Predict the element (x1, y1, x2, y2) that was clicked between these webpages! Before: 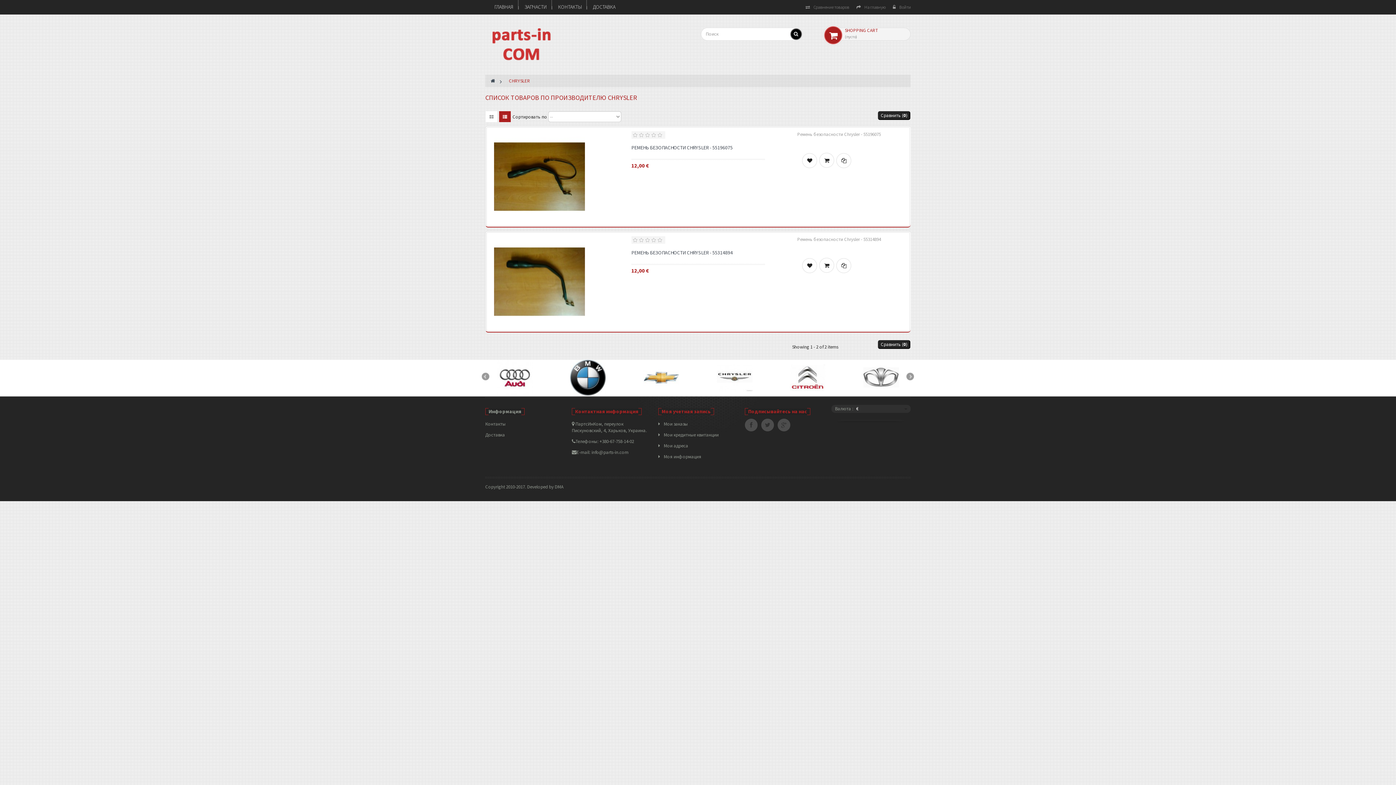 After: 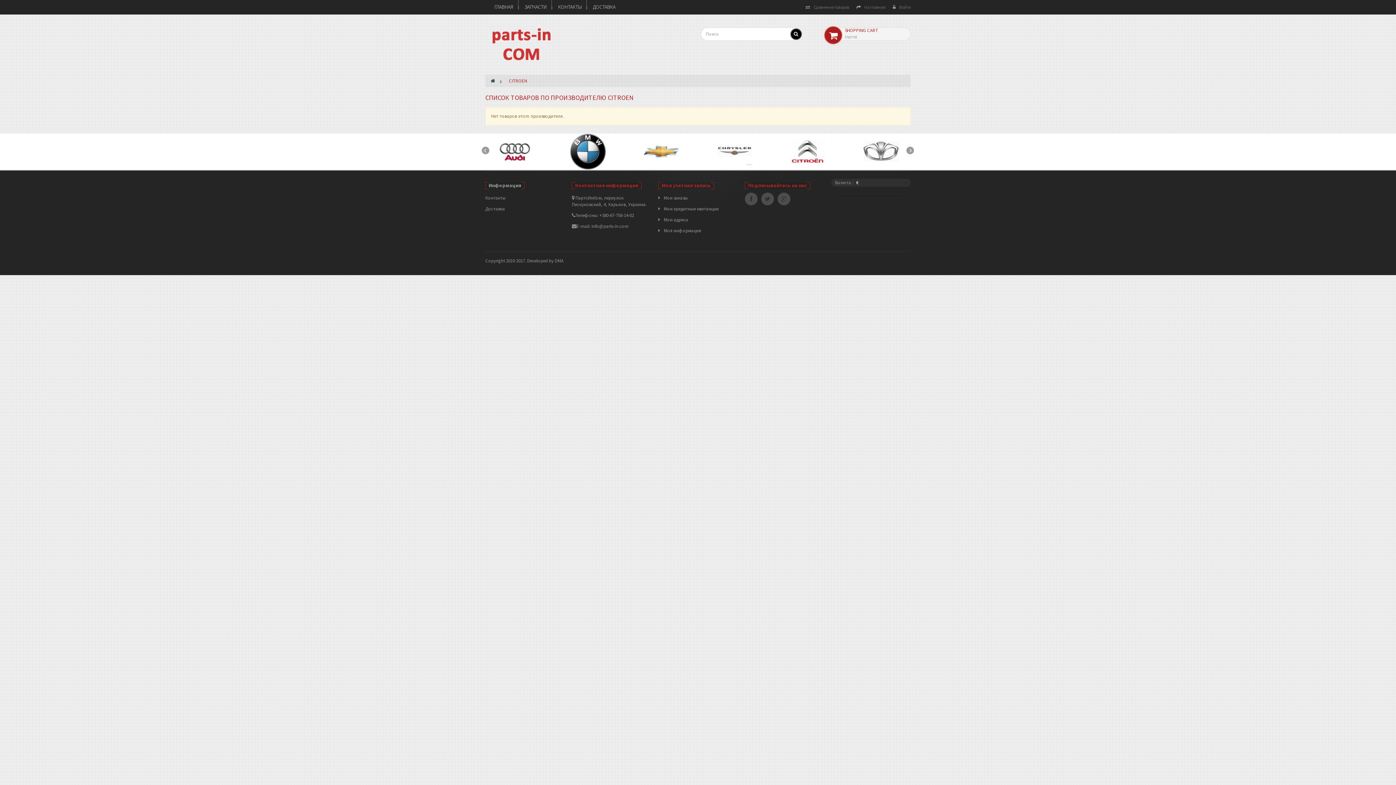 Action: bbox: (790, 374, 825, 380)